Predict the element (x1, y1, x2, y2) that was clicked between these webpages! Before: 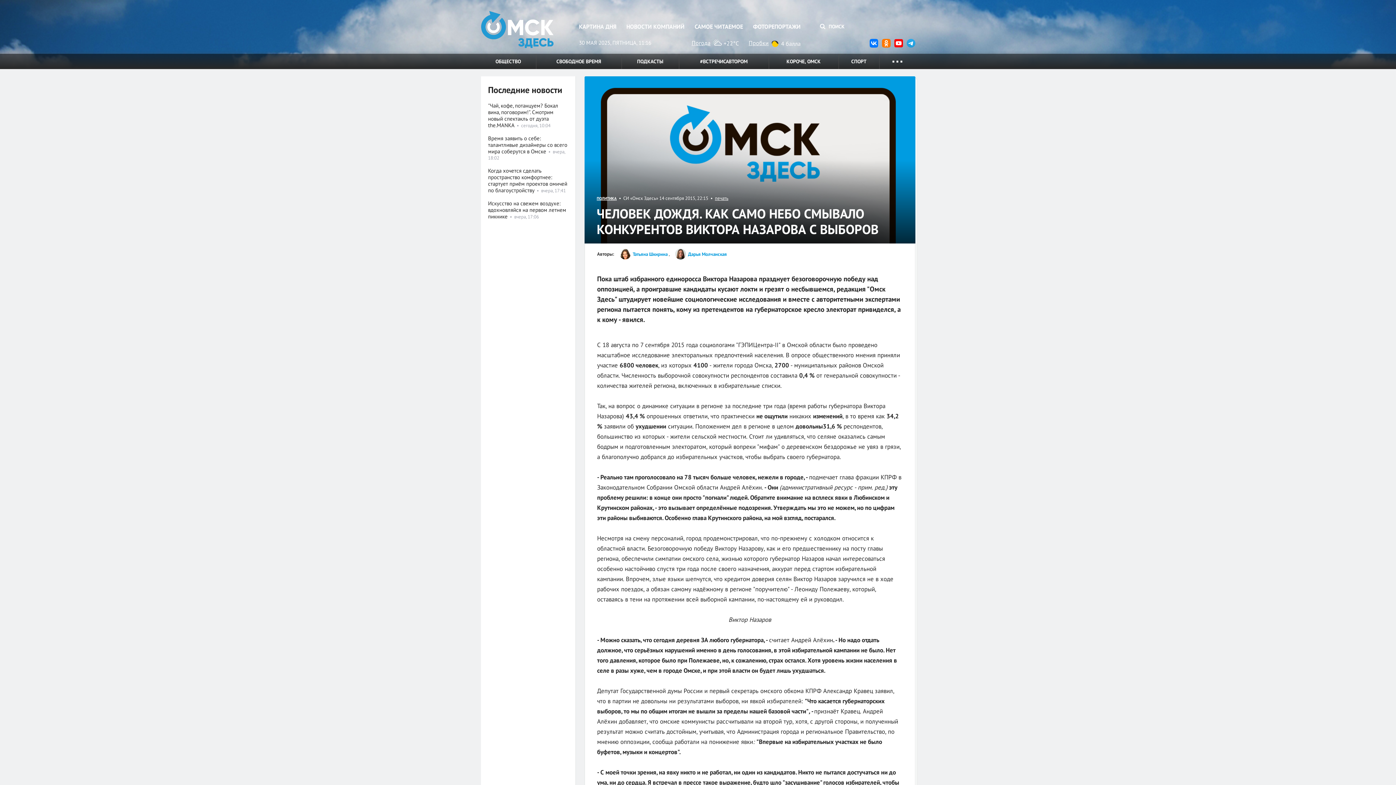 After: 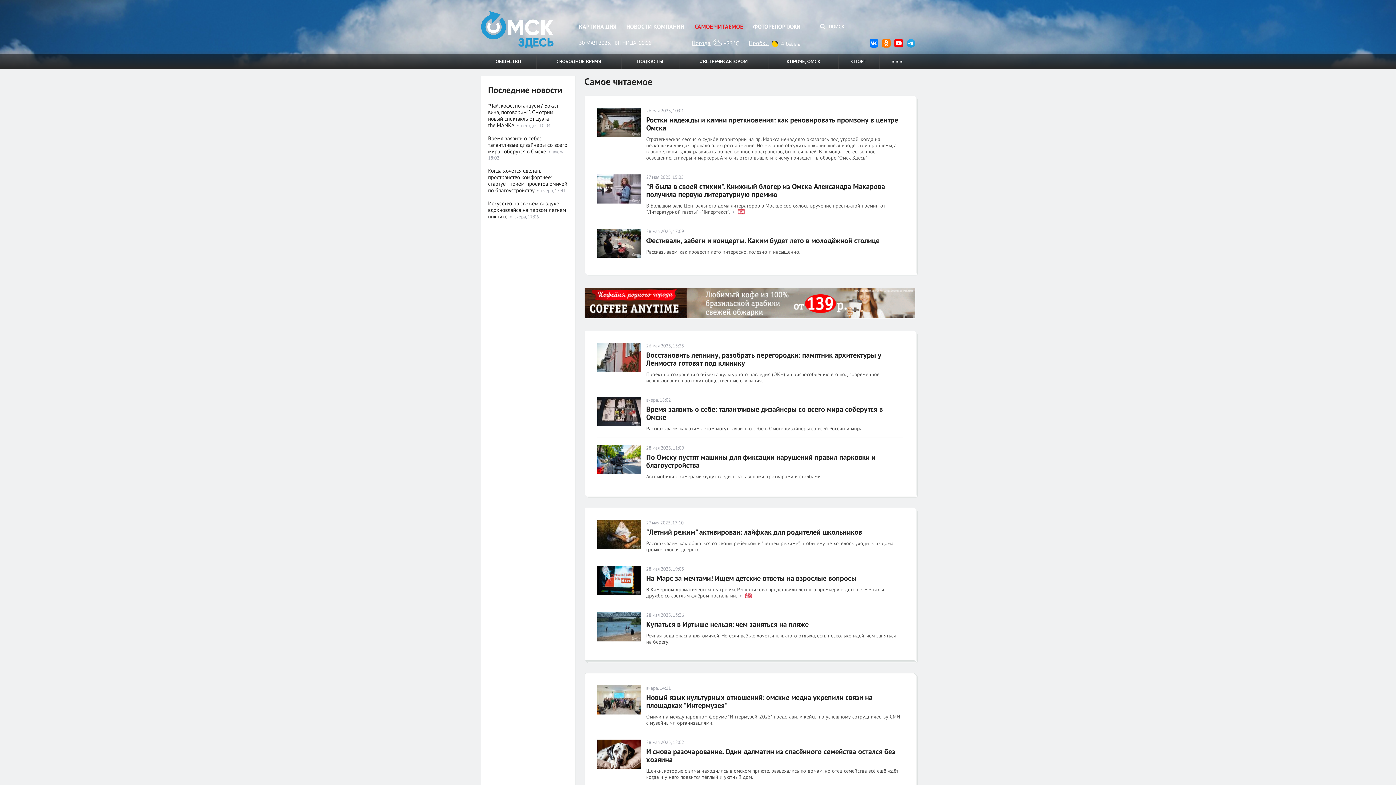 Action: bbox: (694, 21, 743, 31) label: САМОЕ ЧИТАЕМОЕ